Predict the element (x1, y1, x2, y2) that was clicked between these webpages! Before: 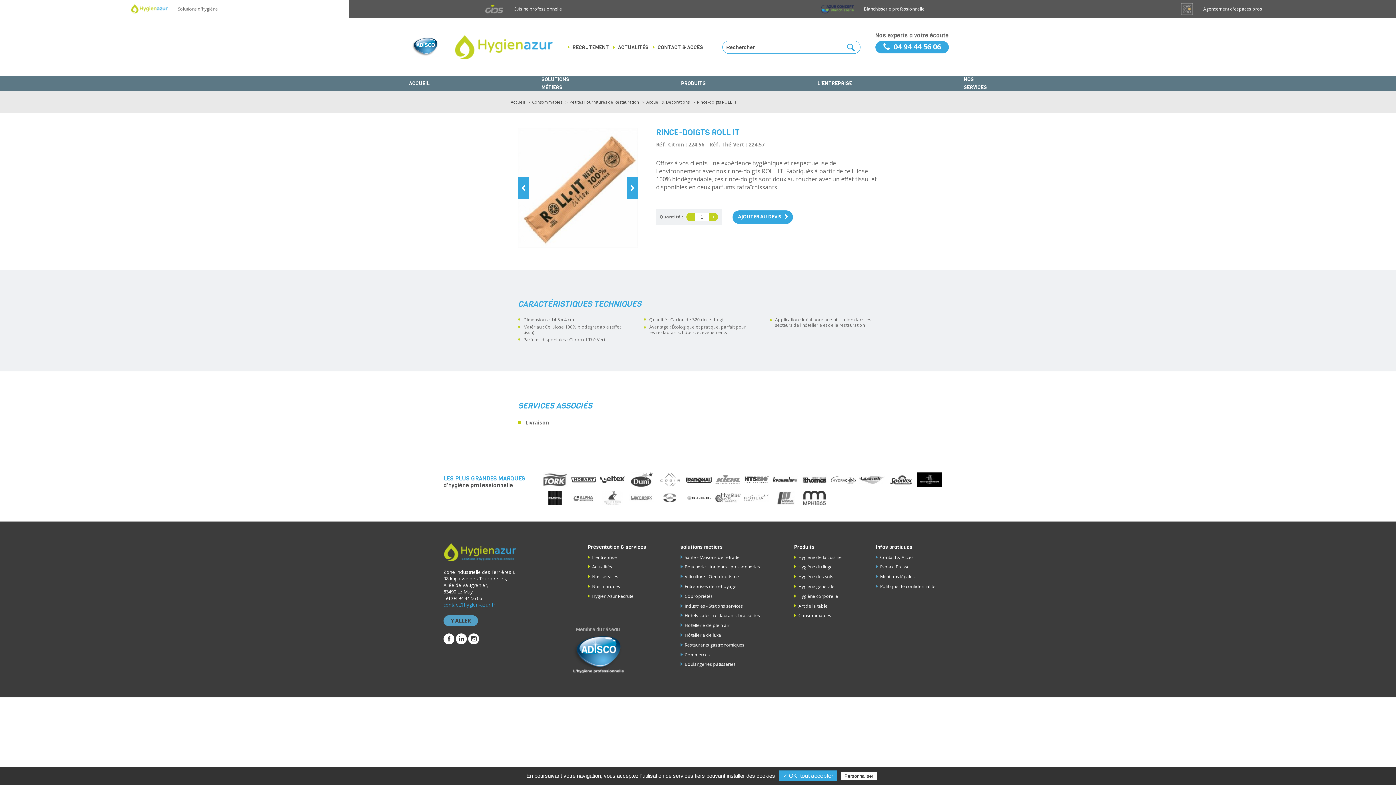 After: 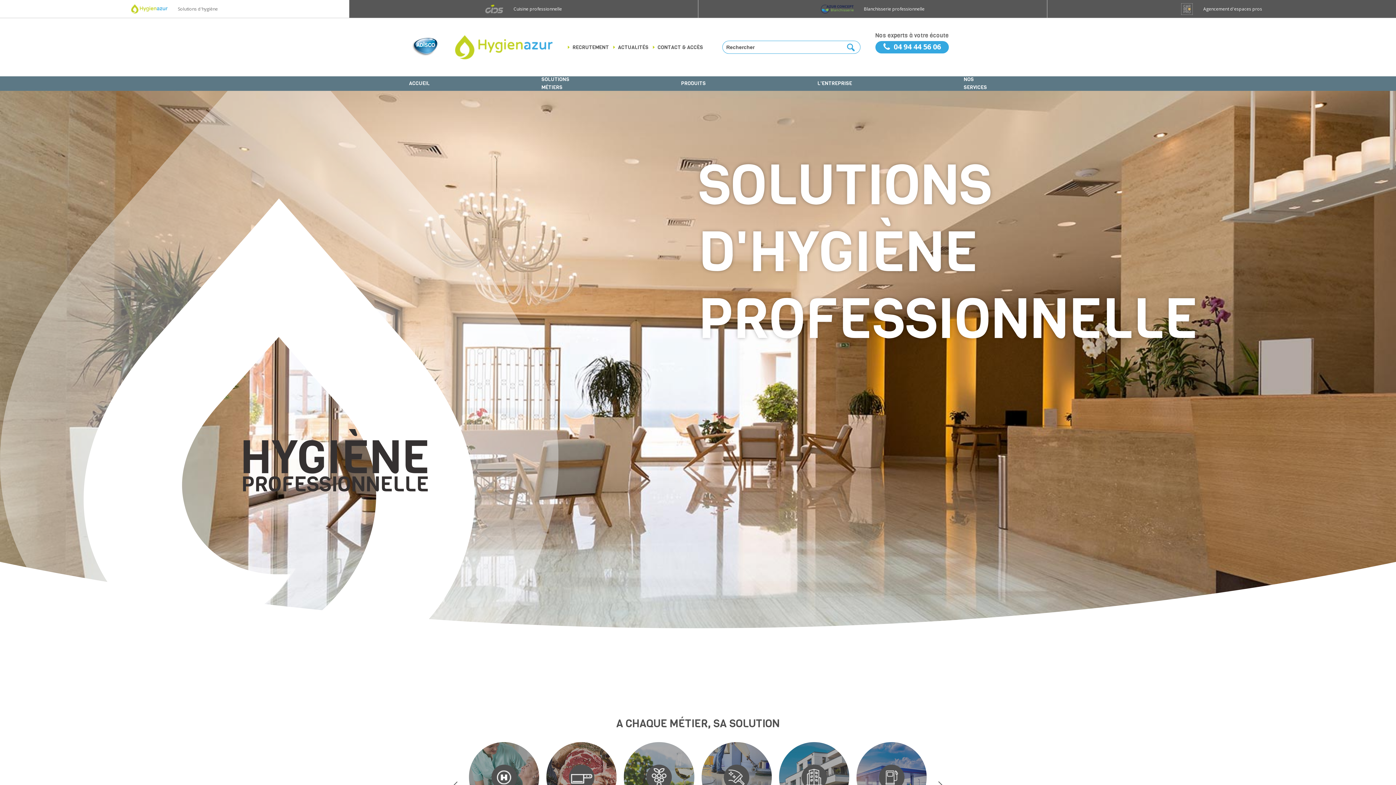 Action: label: ACCUEIL bbox: (353, 76, 485, 90)